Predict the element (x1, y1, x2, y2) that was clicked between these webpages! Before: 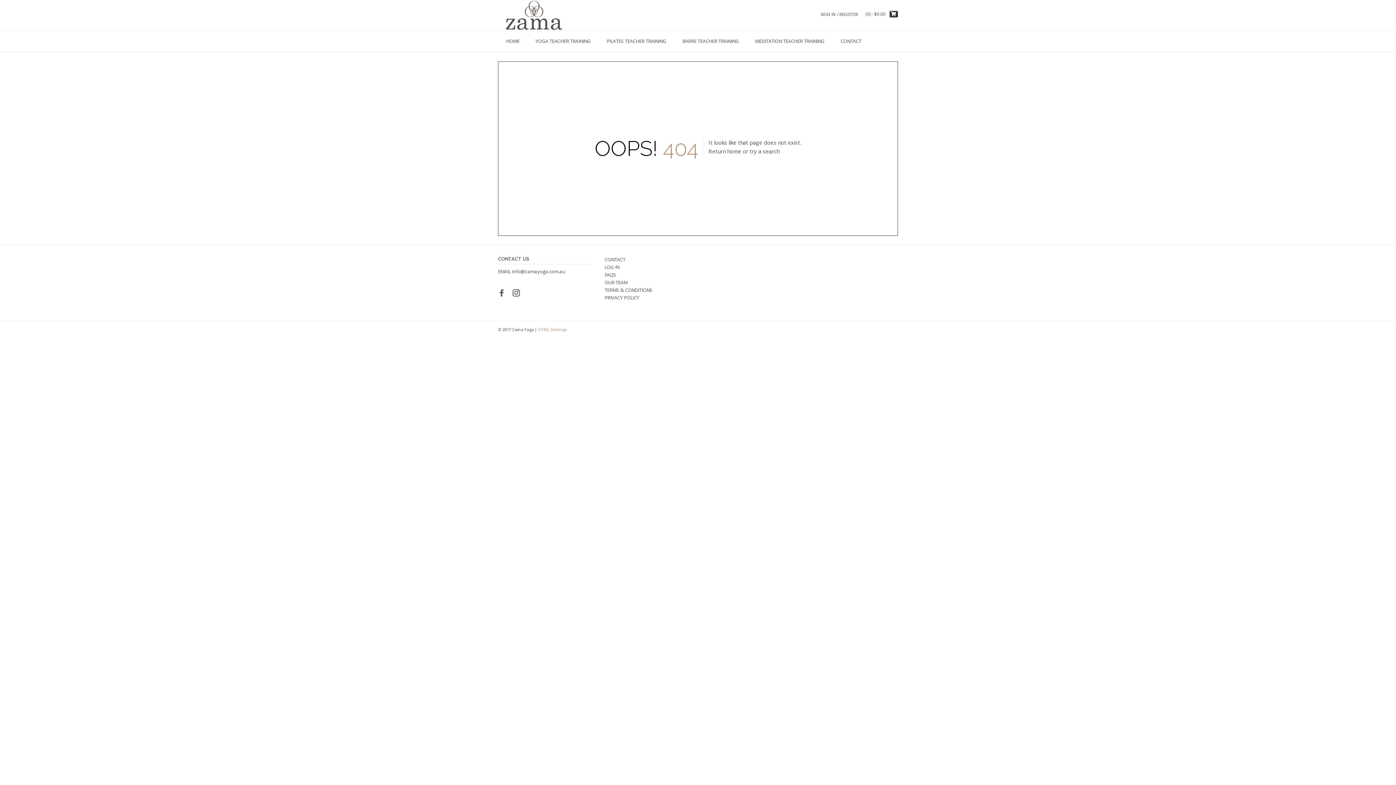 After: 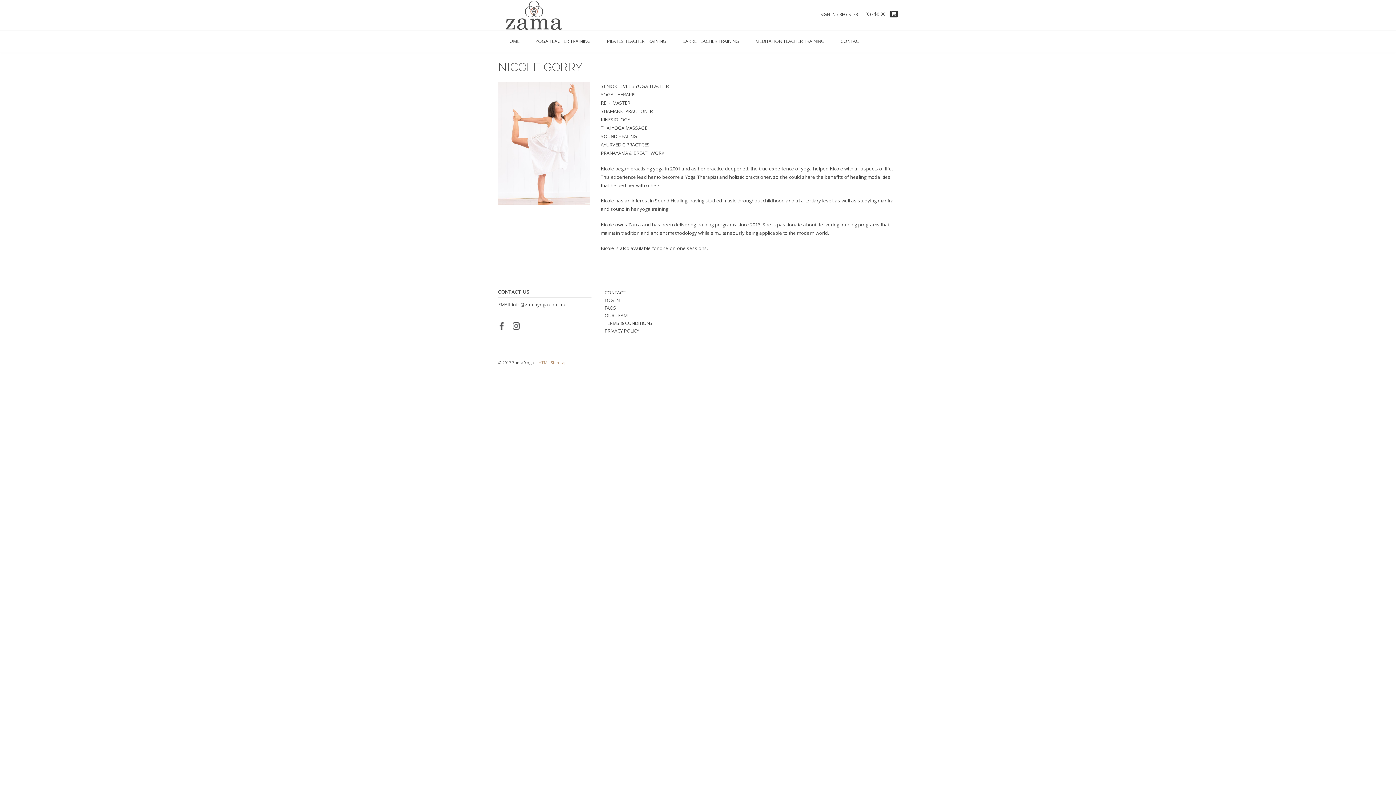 Action: bbox: (604, 279, 627, 285) label: OUR TEAM